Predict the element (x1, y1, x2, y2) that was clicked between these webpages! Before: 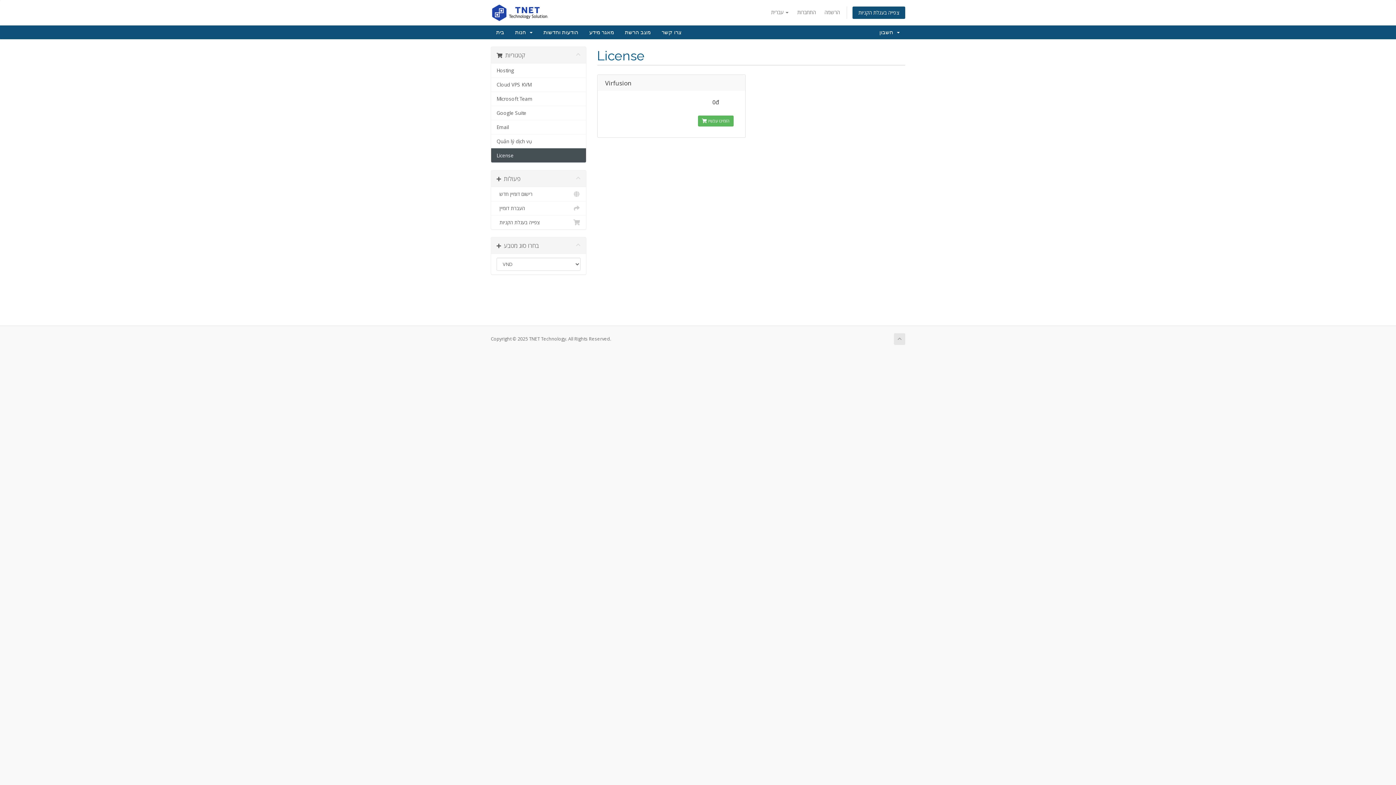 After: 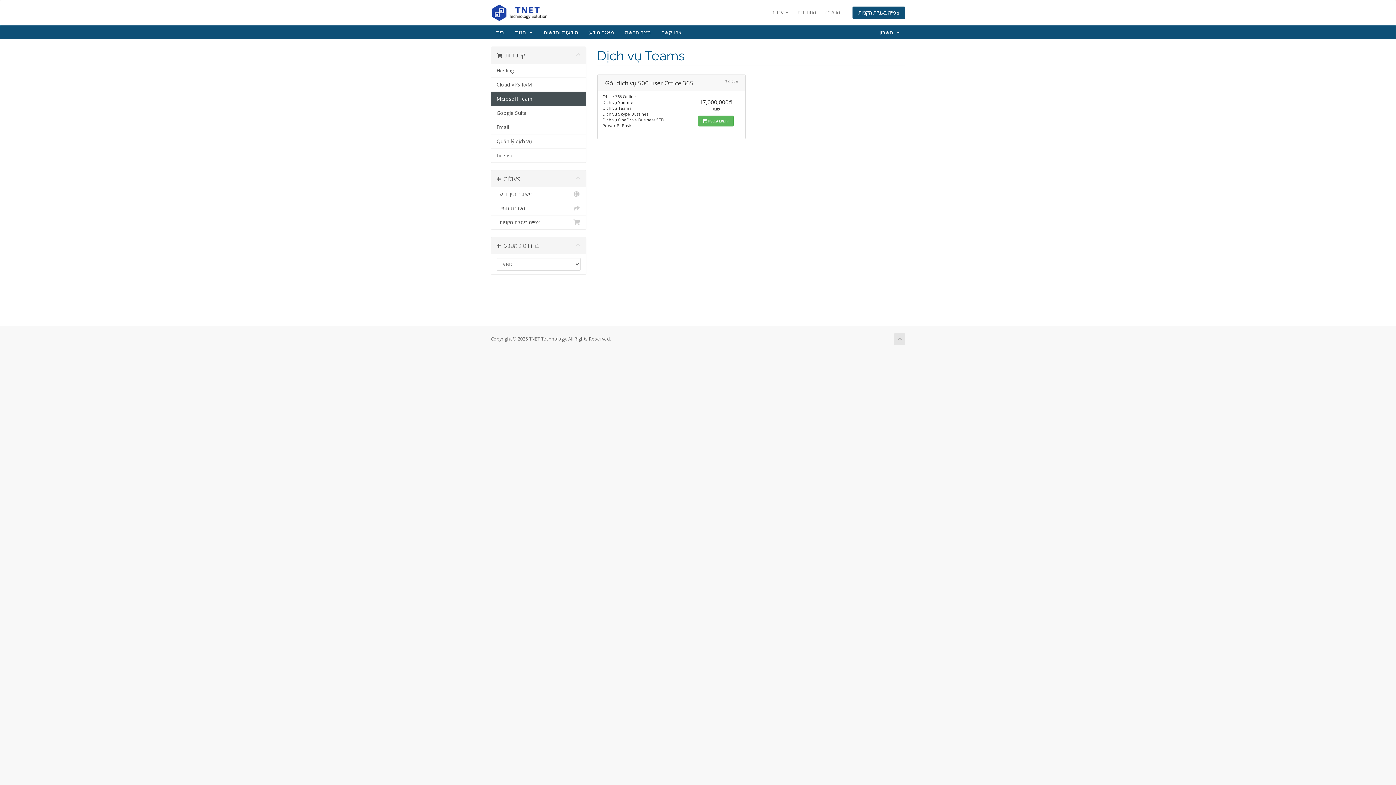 Action: bbox: (491, 91, 586, 106) label: Microsoft Team